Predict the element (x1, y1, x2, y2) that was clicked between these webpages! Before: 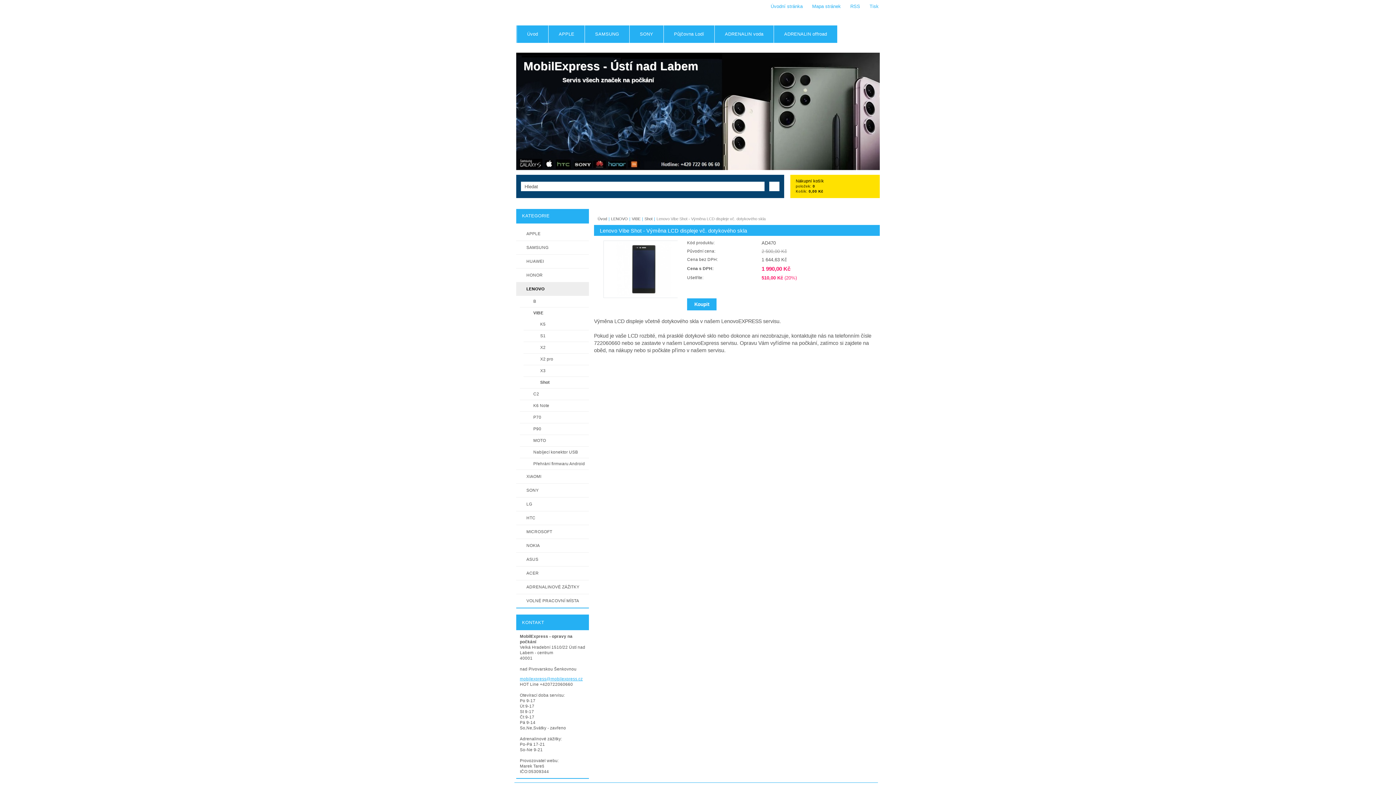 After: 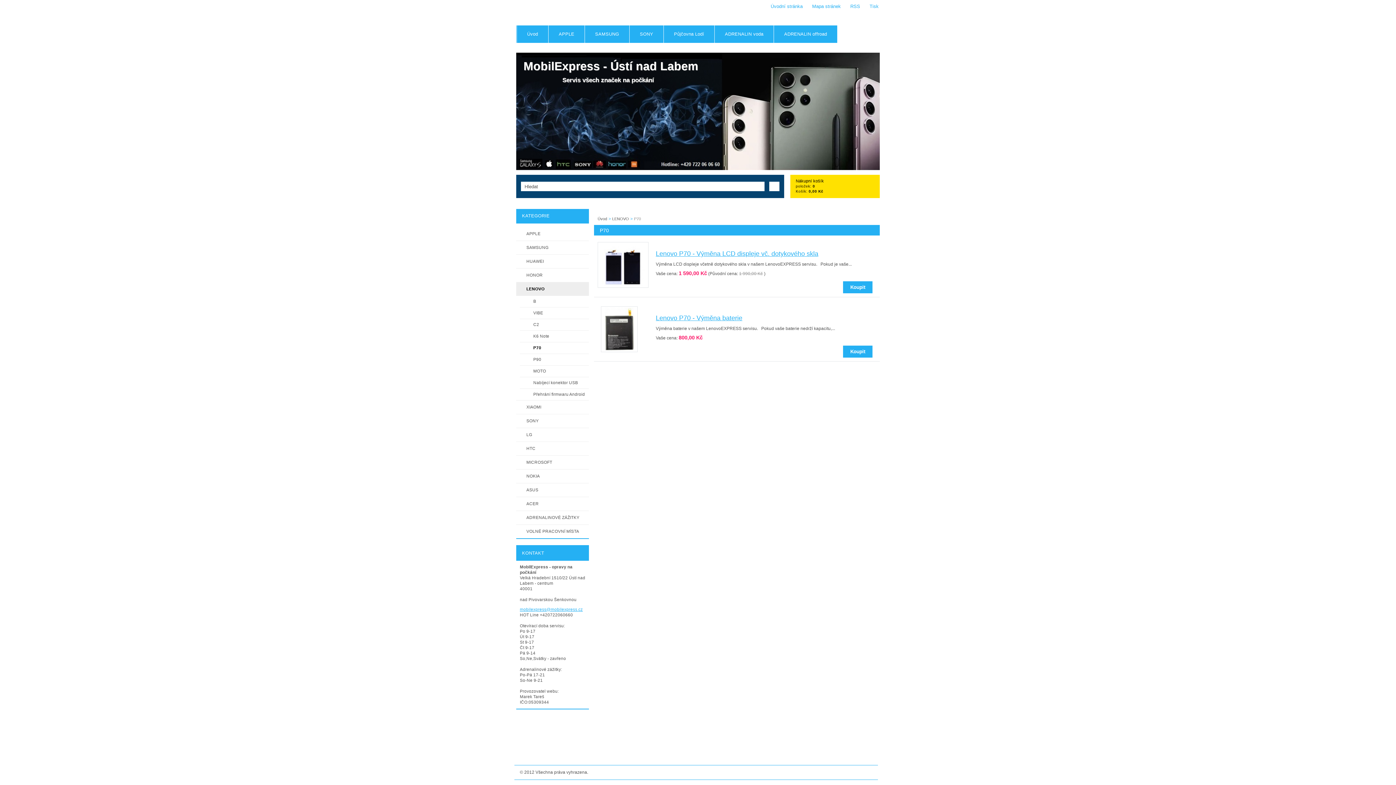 Action: label: P70 bbox: (520, 412, 589, 423)